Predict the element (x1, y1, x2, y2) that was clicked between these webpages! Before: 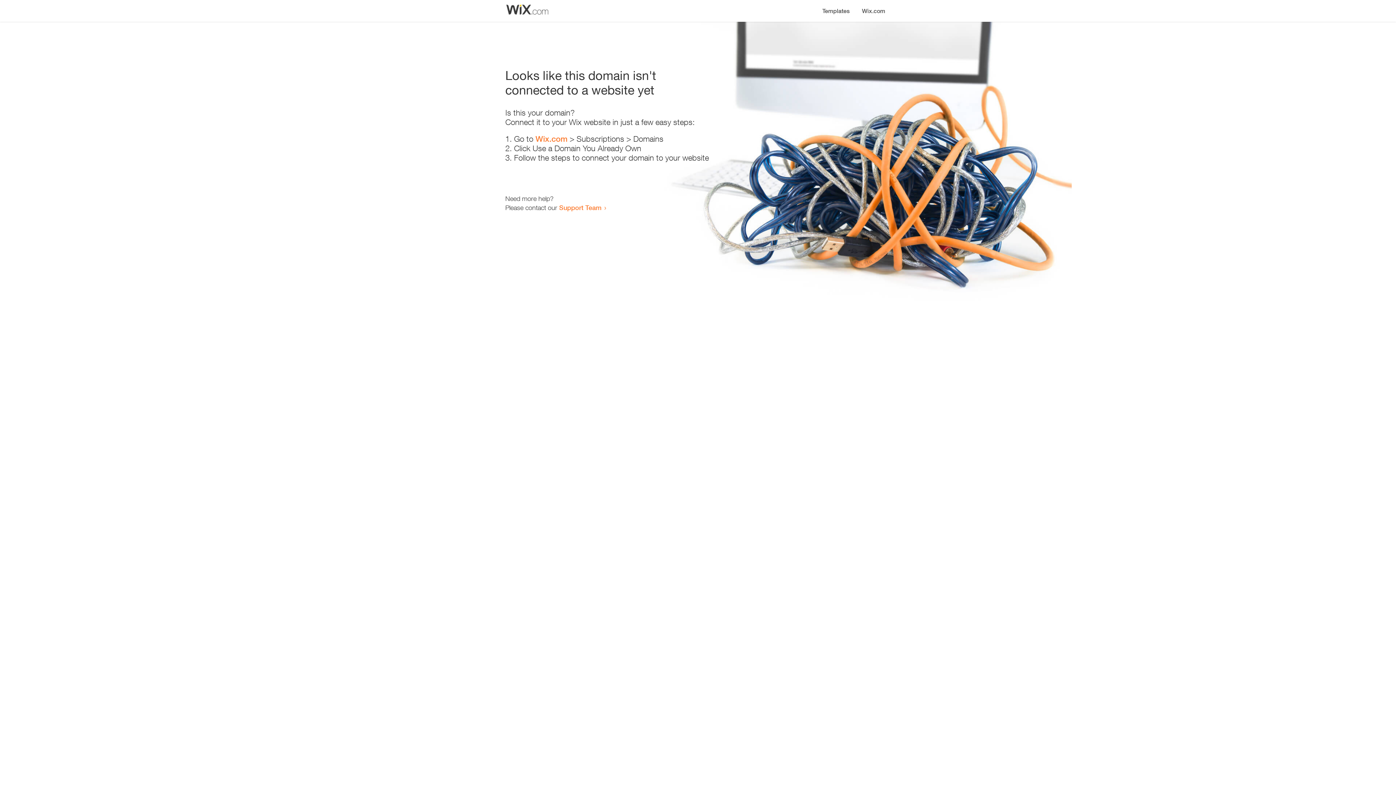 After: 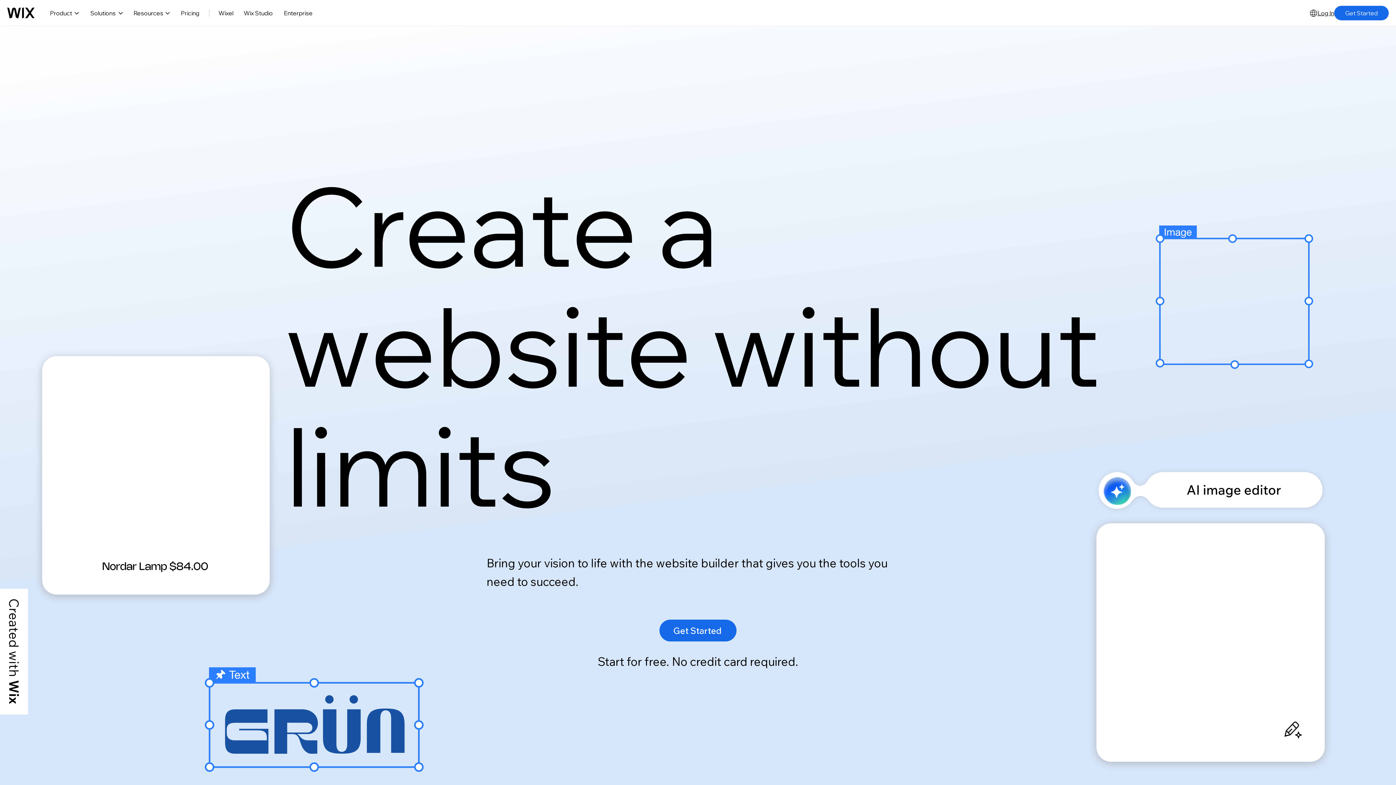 Action: label: Wix.com bbox: (535, 134, 567, 143)